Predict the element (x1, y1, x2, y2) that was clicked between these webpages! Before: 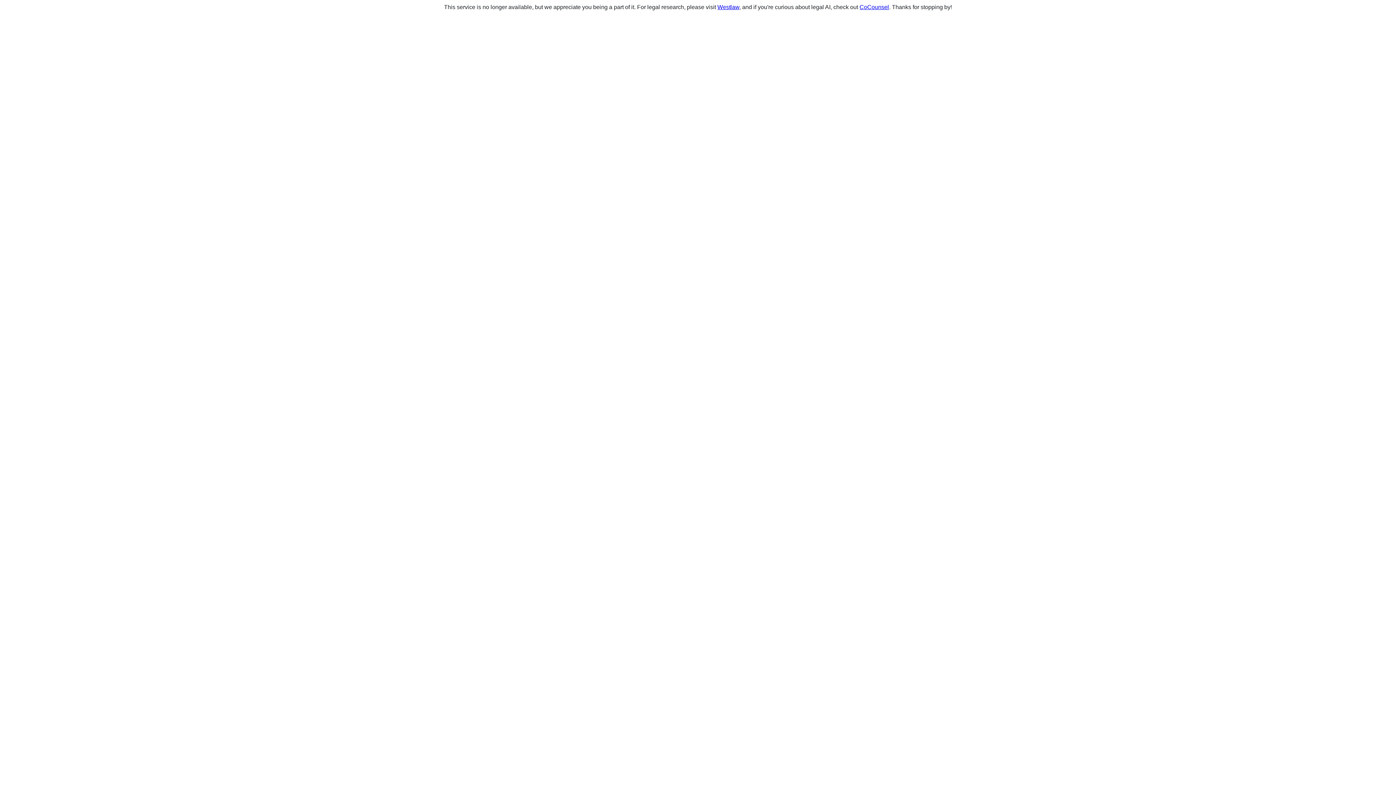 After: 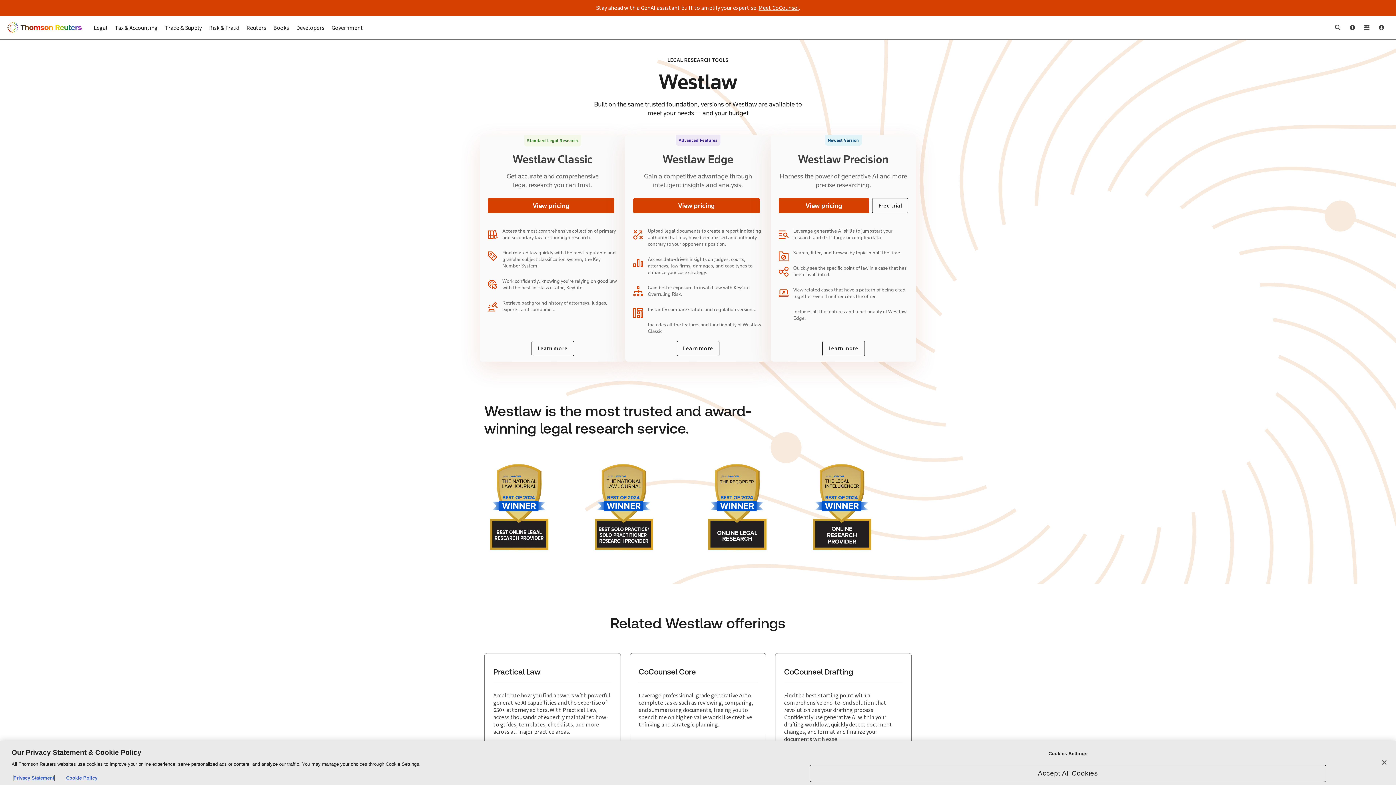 Action: bbox: (717, 4, 739, 10) label: Westlaw